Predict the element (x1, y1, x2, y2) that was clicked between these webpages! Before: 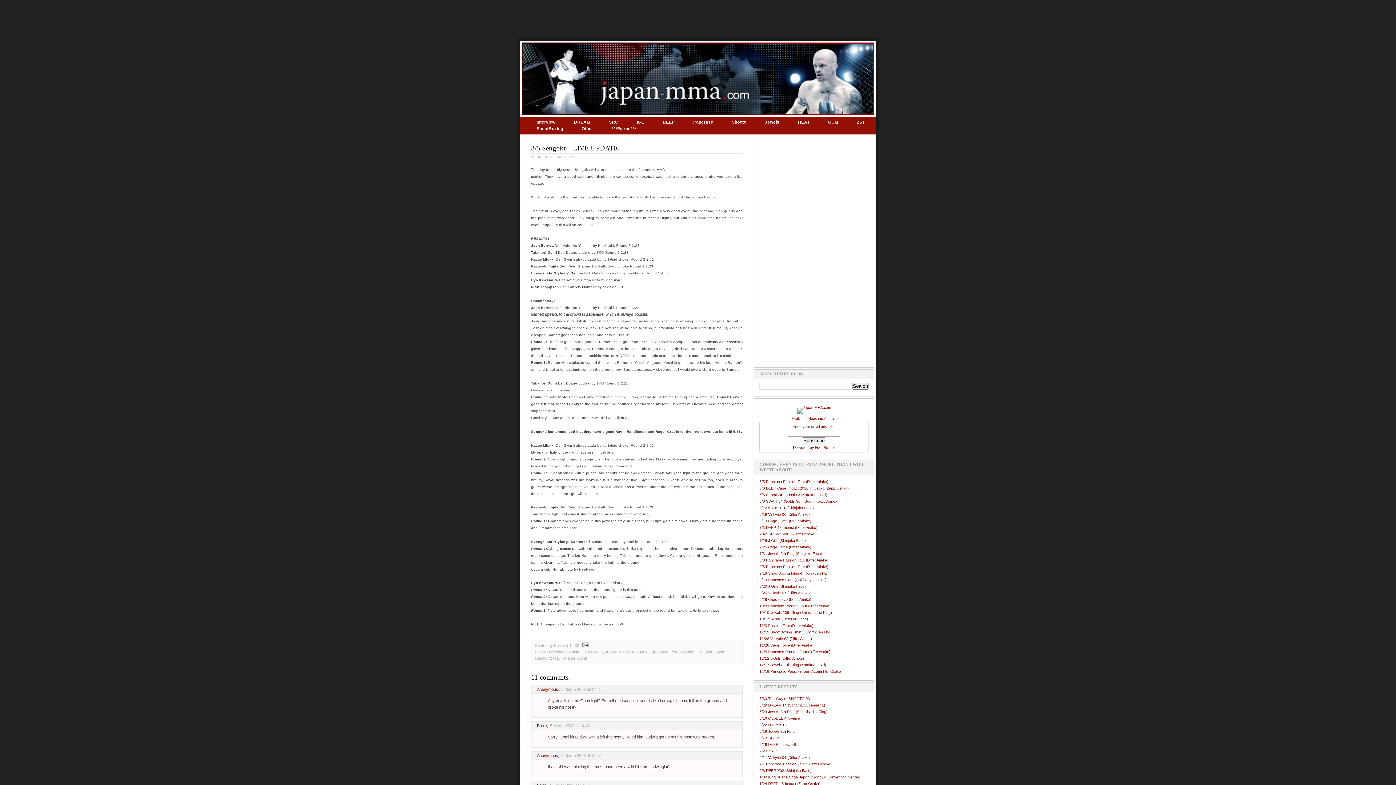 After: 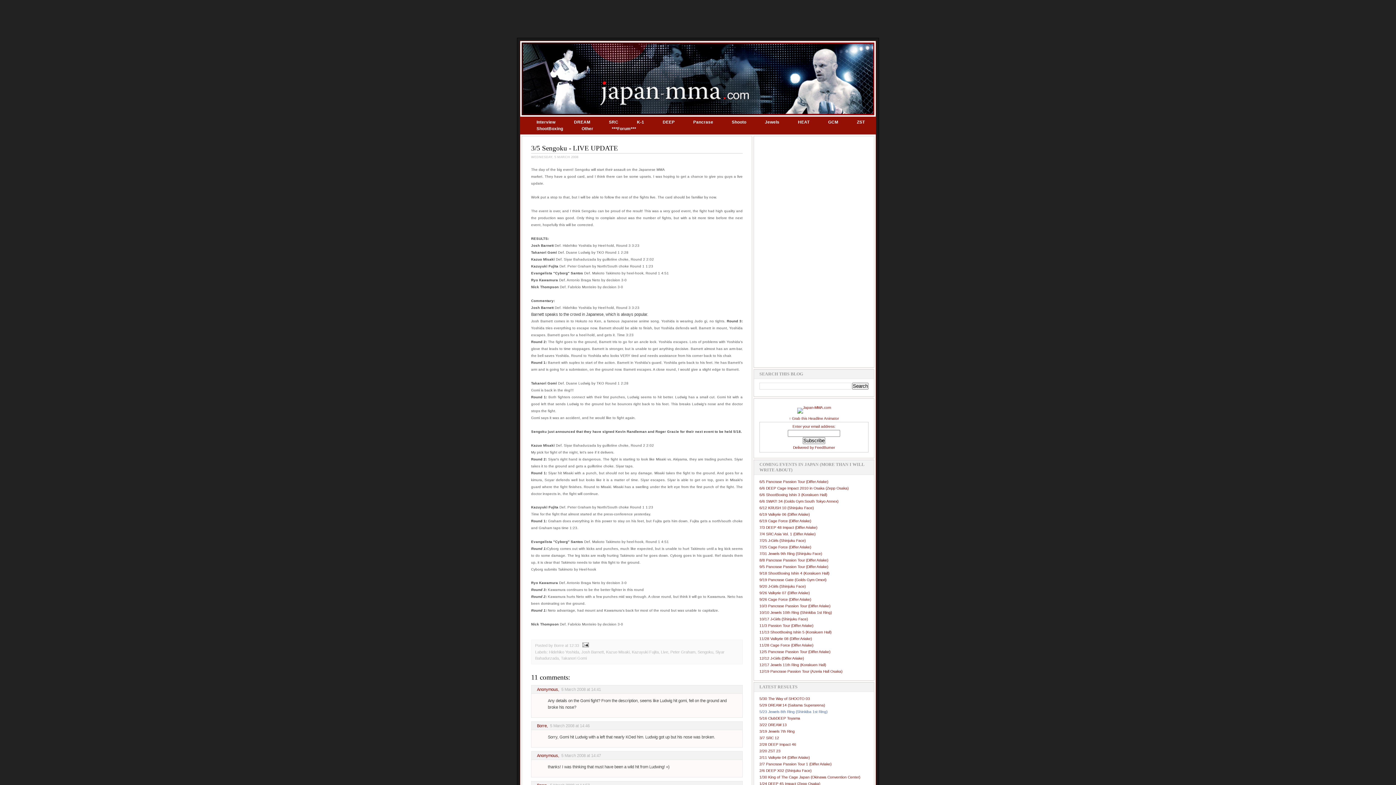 Action: bbox: (759, 710, 827, 714) label: 5/23 Jewels 8th Ring (Shinkiba 1st Ring)